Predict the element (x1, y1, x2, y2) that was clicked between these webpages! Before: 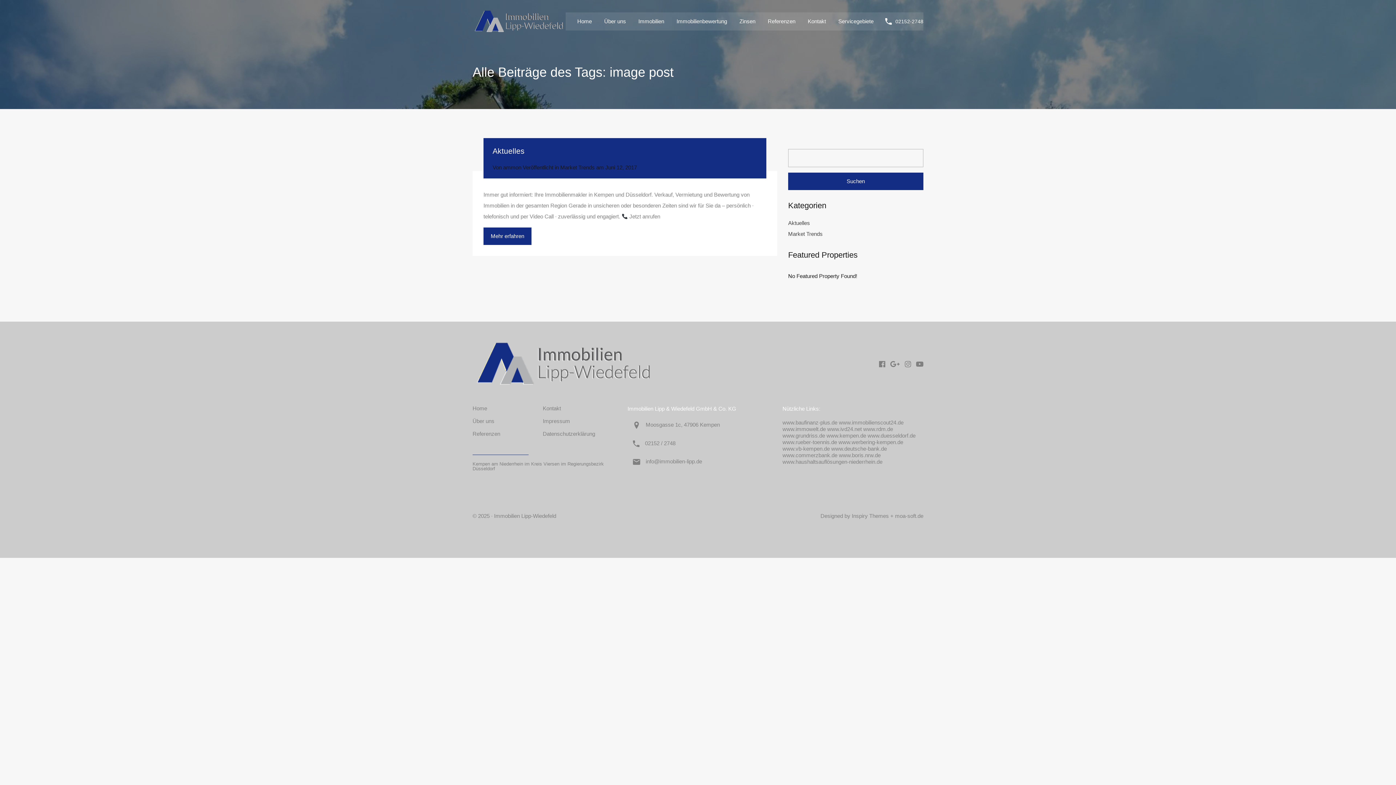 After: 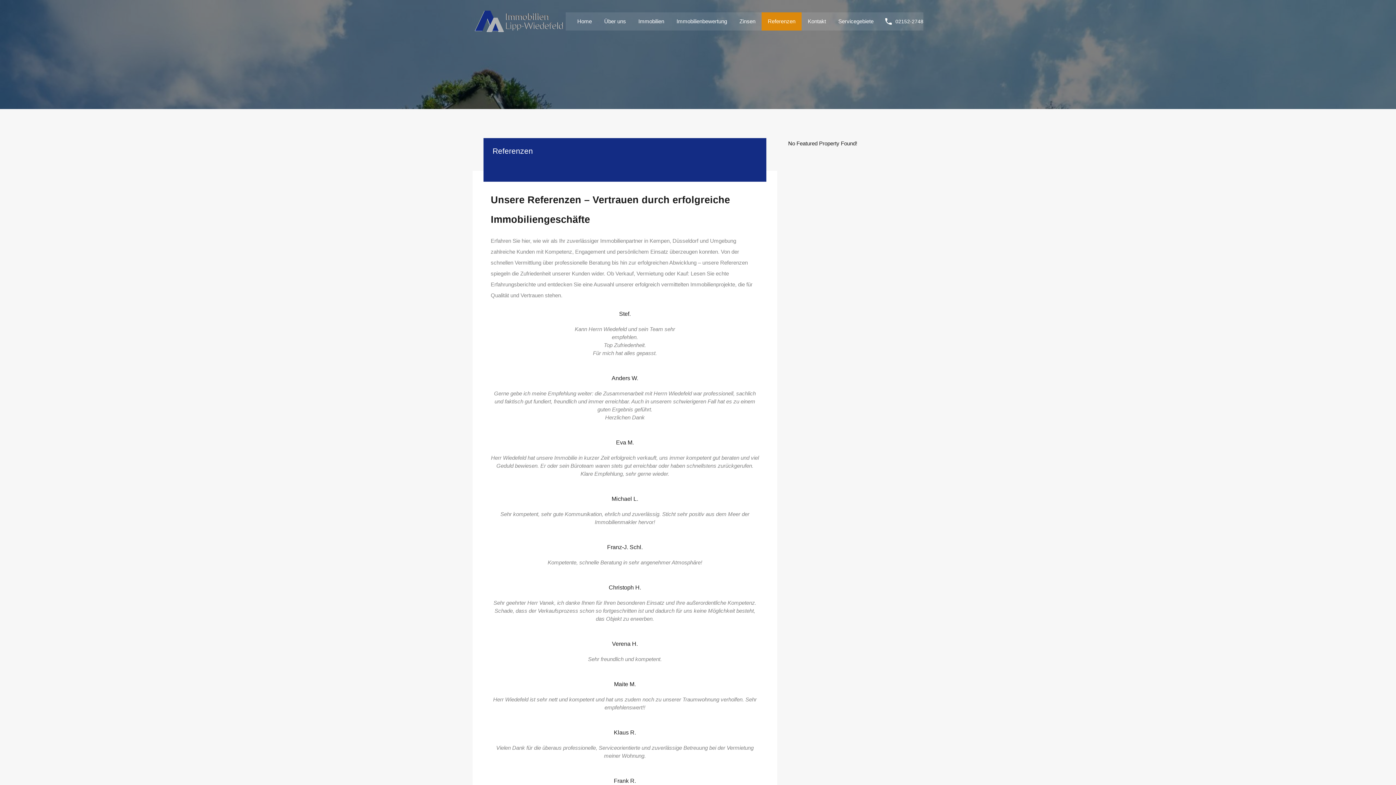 Action: label: Referenzen bbox: (761, 12, 801, 30)